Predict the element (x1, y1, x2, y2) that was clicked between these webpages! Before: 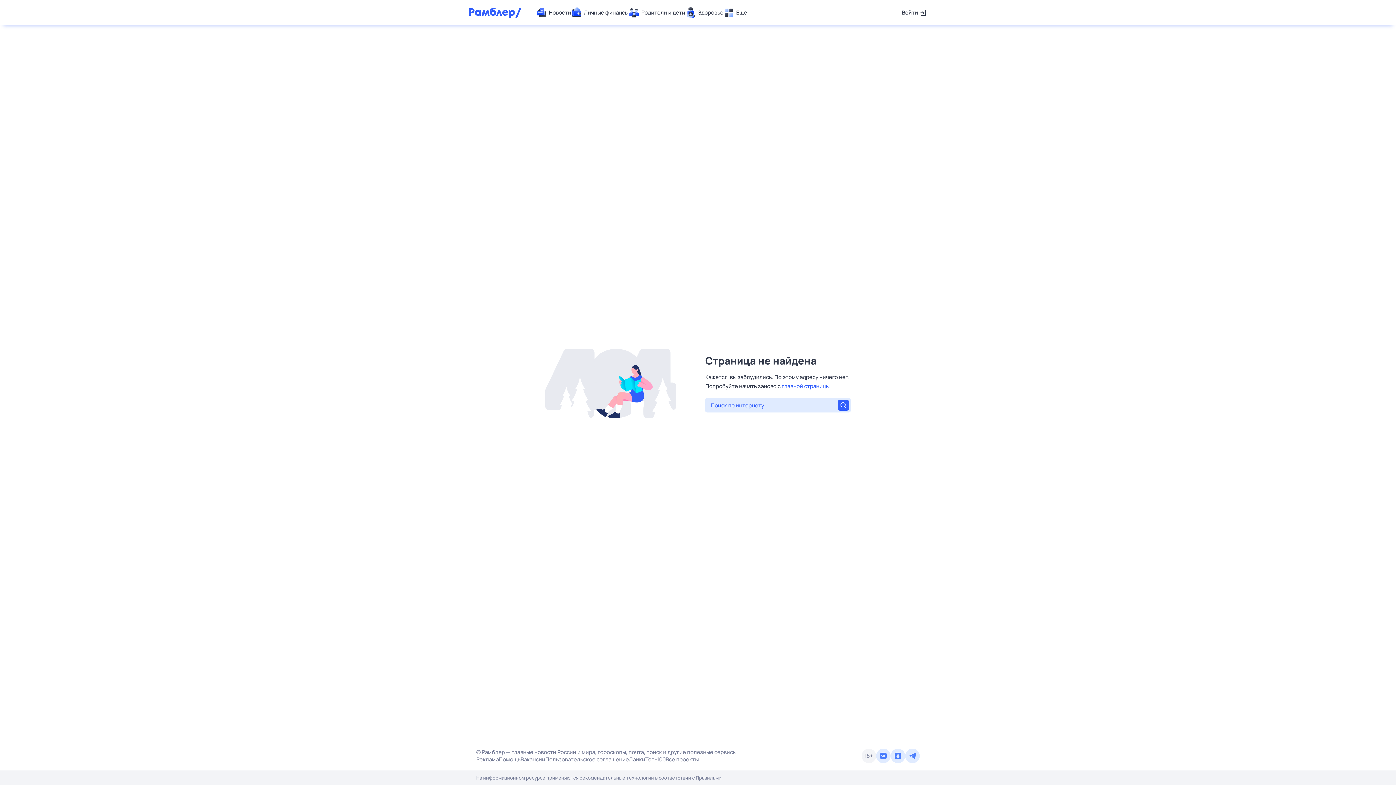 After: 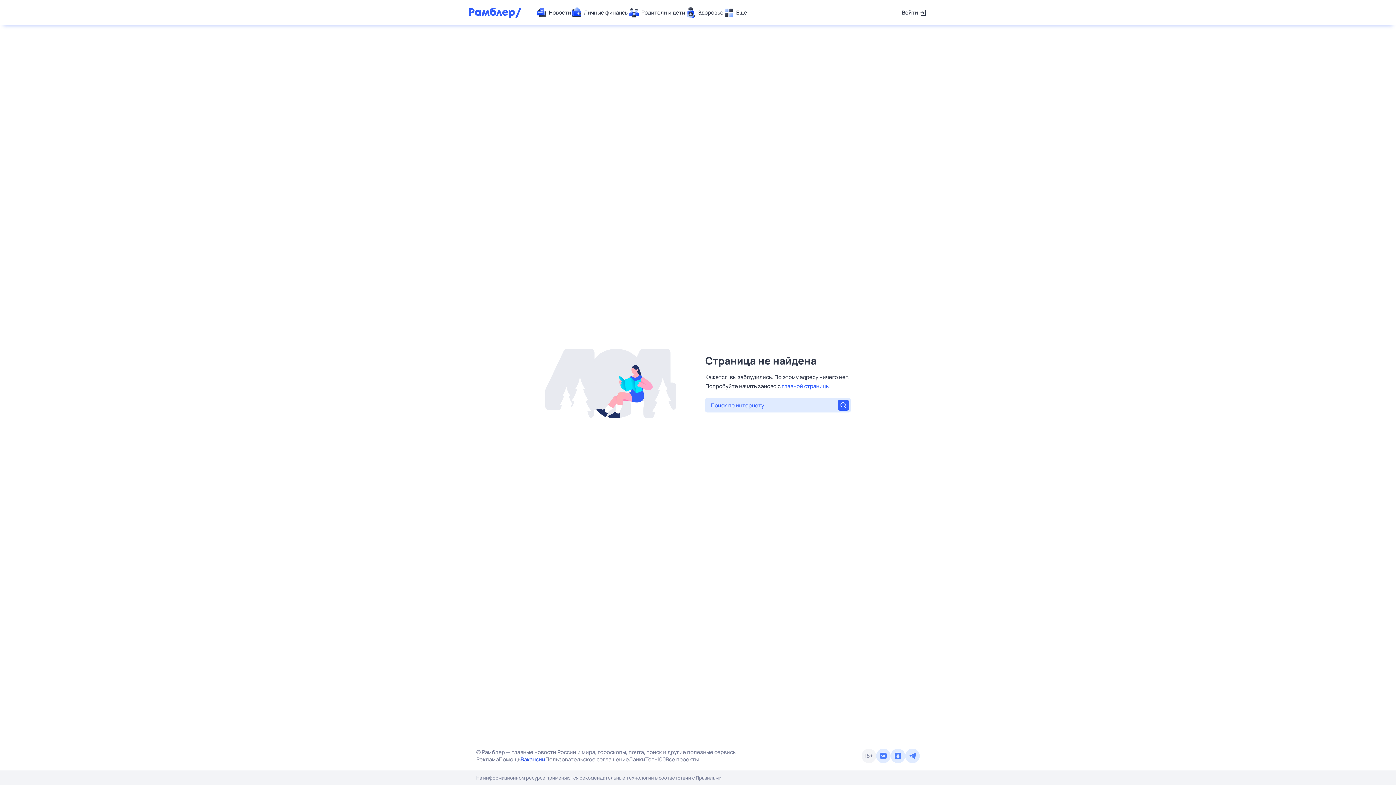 Action: label: Вакансии bbox: (520, 756, 545, 763)